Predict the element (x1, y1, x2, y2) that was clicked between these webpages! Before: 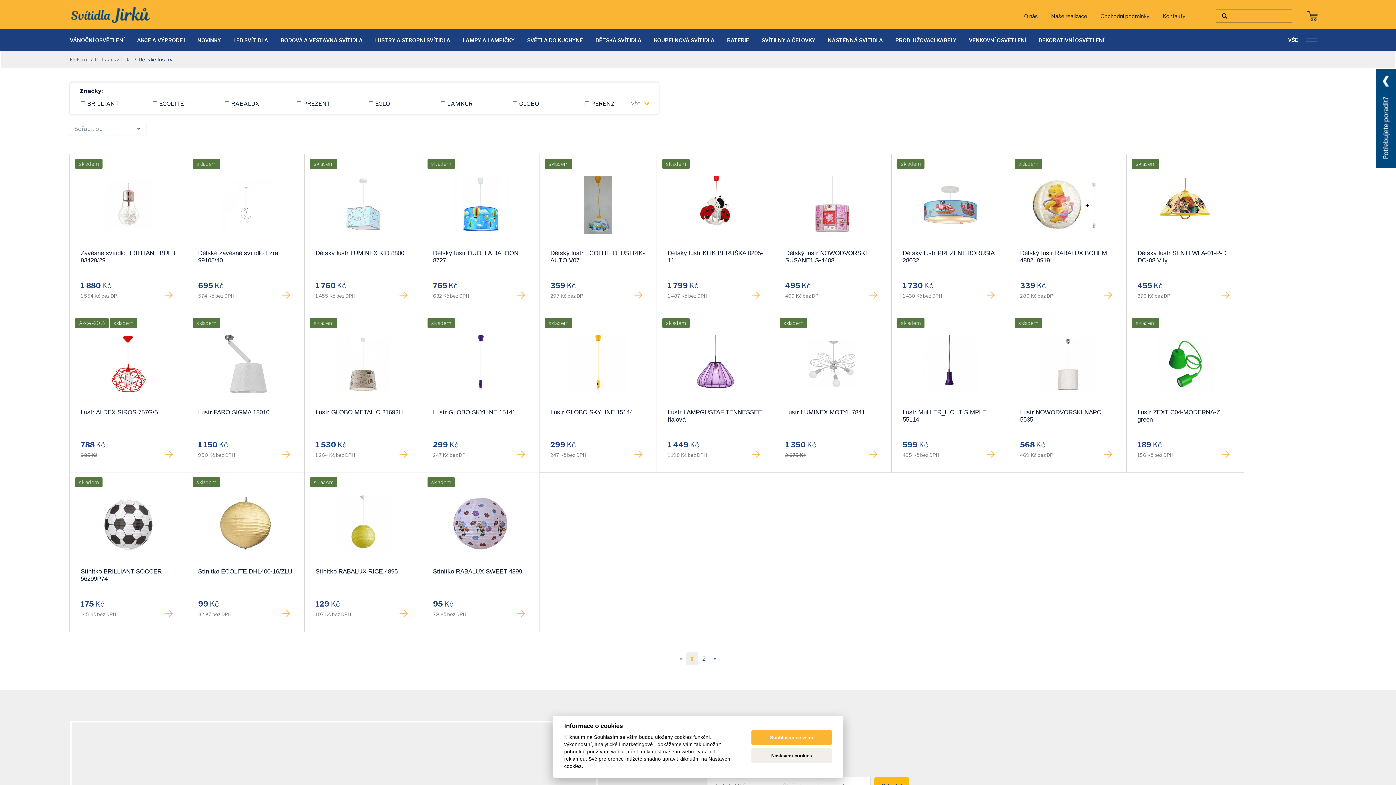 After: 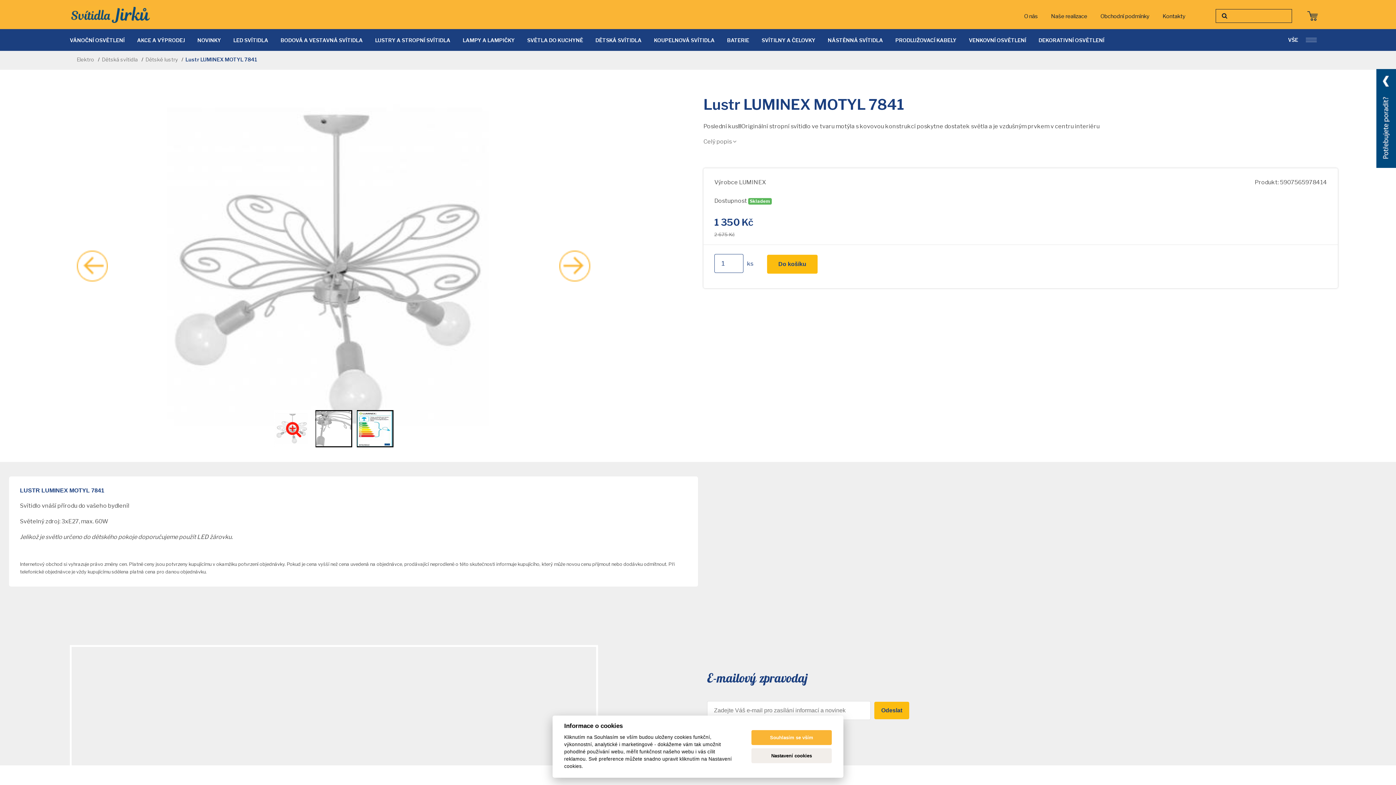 Action: bbox: (861, 441, 886, 467)